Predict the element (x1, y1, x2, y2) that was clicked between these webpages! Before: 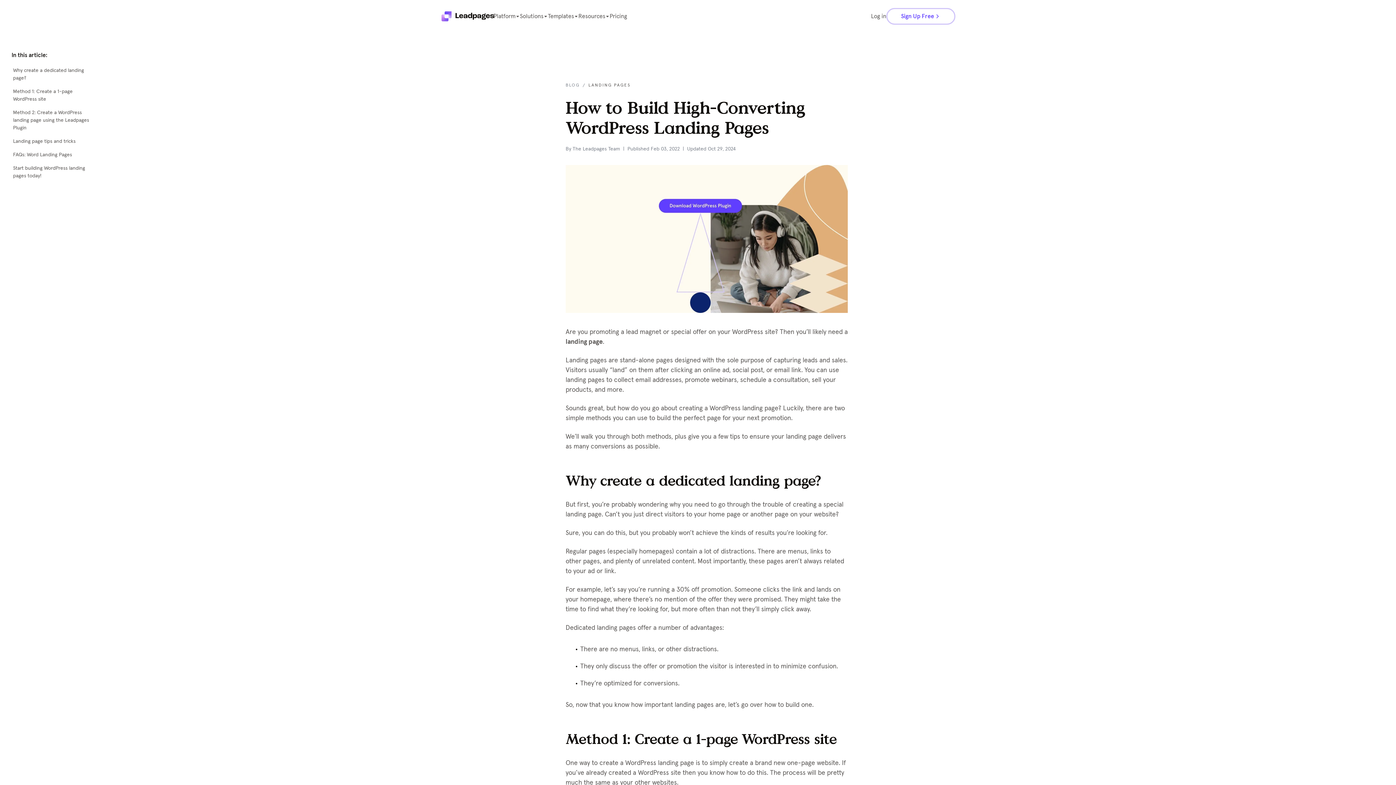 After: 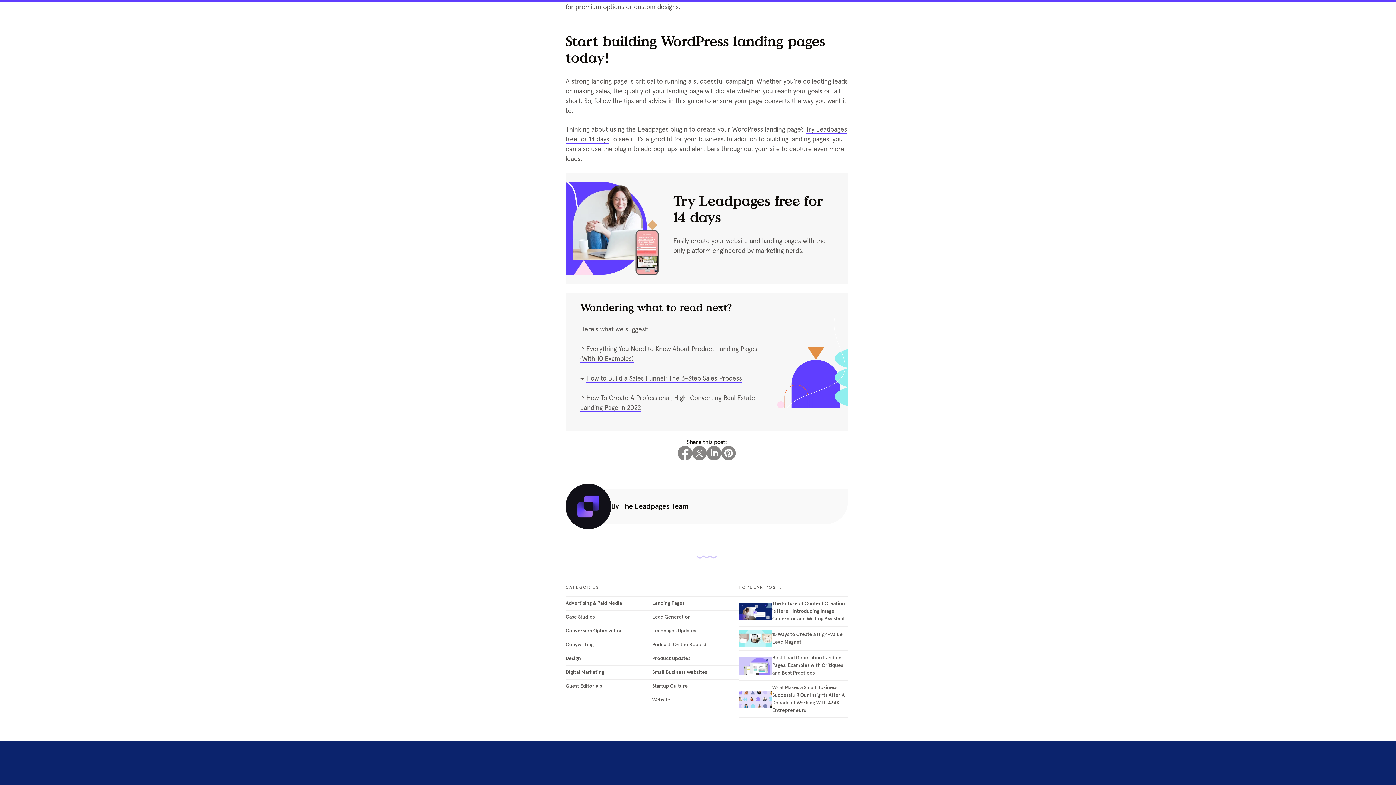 Action: bbox: (0, 161, 109, 182) label: Start building WordPress landing pages today!